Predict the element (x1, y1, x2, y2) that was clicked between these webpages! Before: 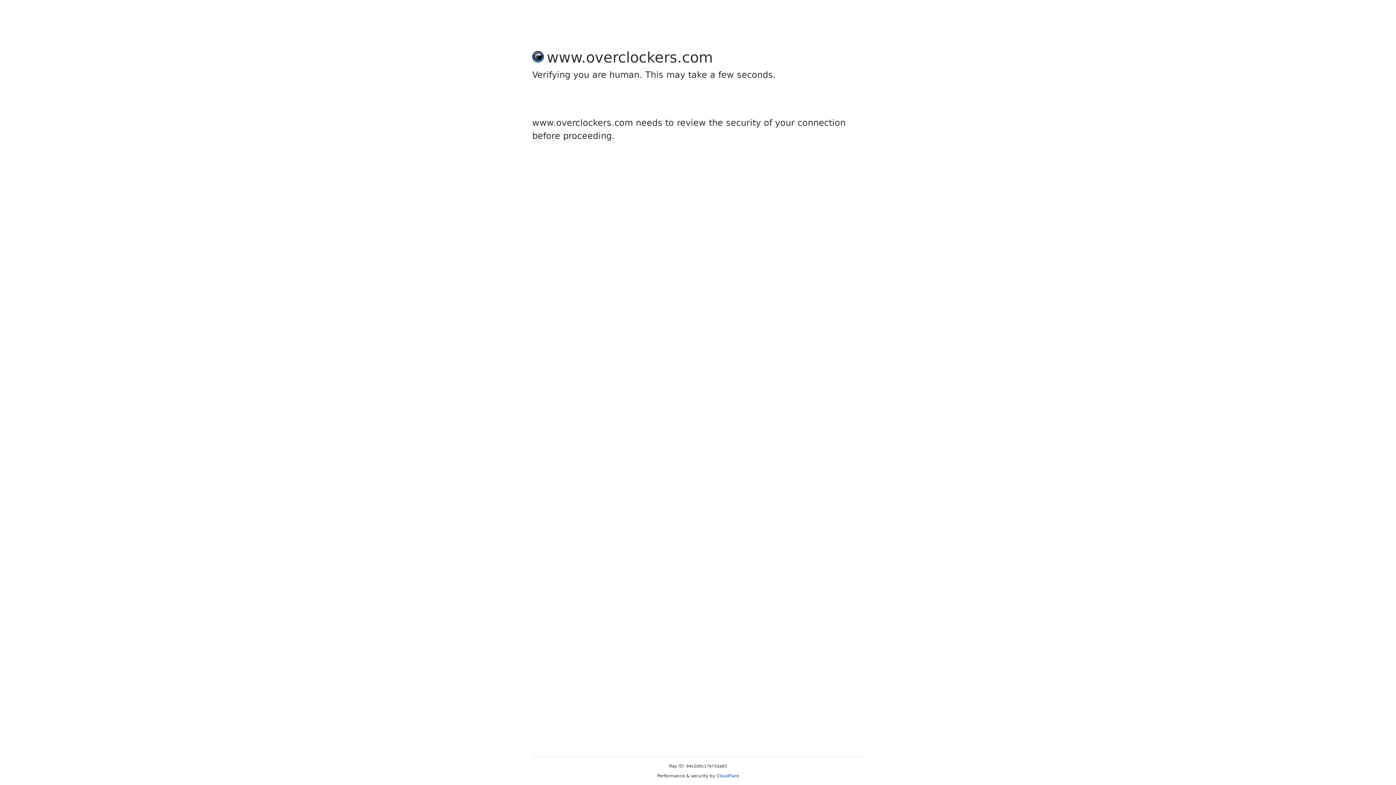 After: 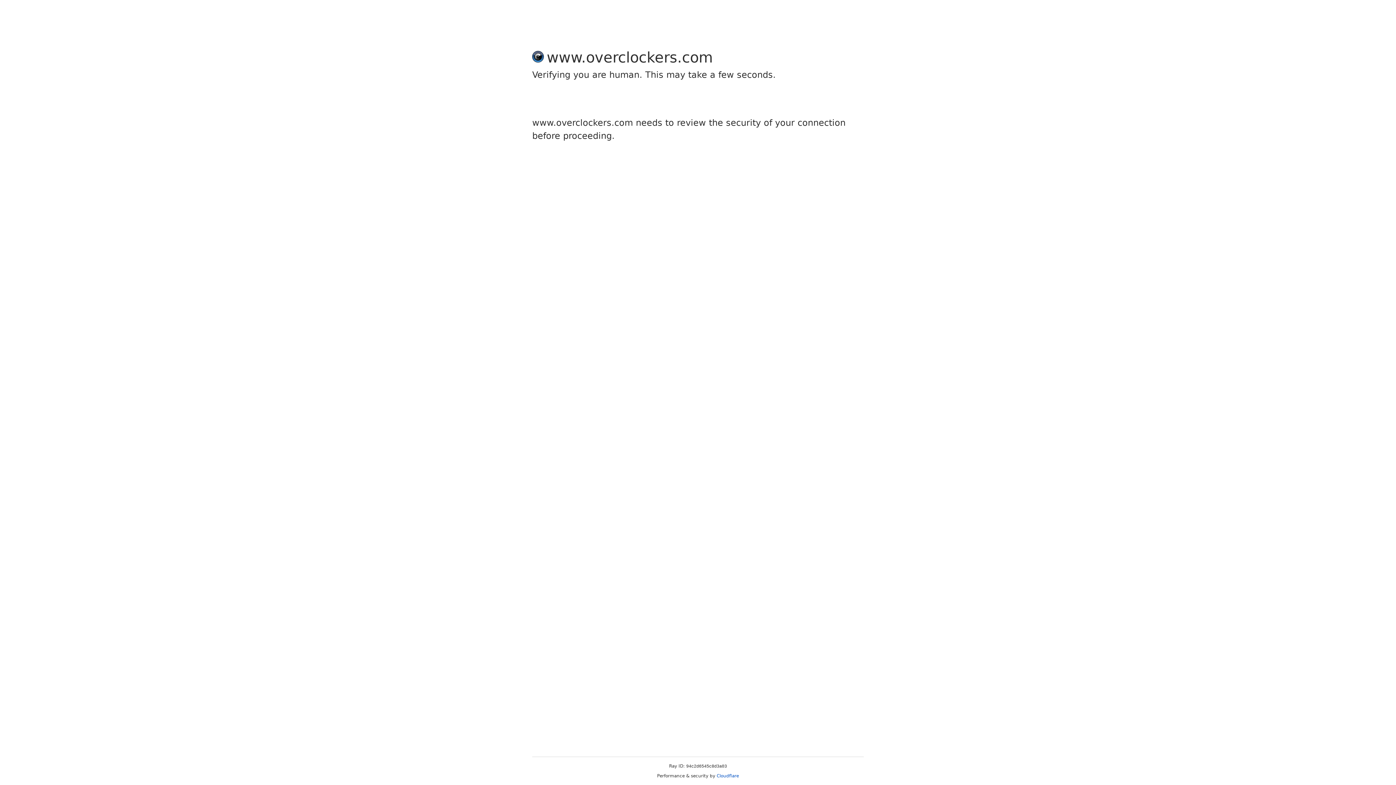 Action: bbox: (716, 773, 739, 778) label: Cloudflare